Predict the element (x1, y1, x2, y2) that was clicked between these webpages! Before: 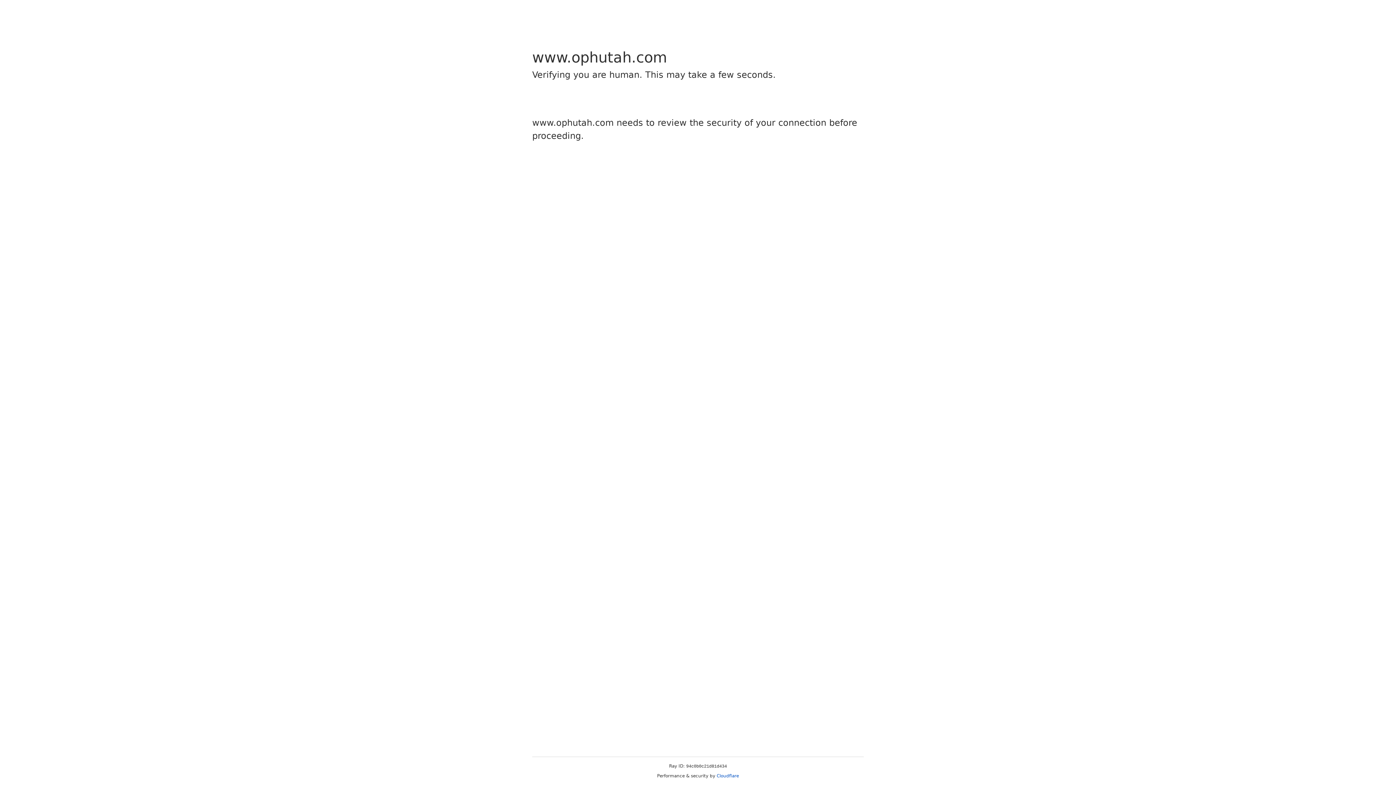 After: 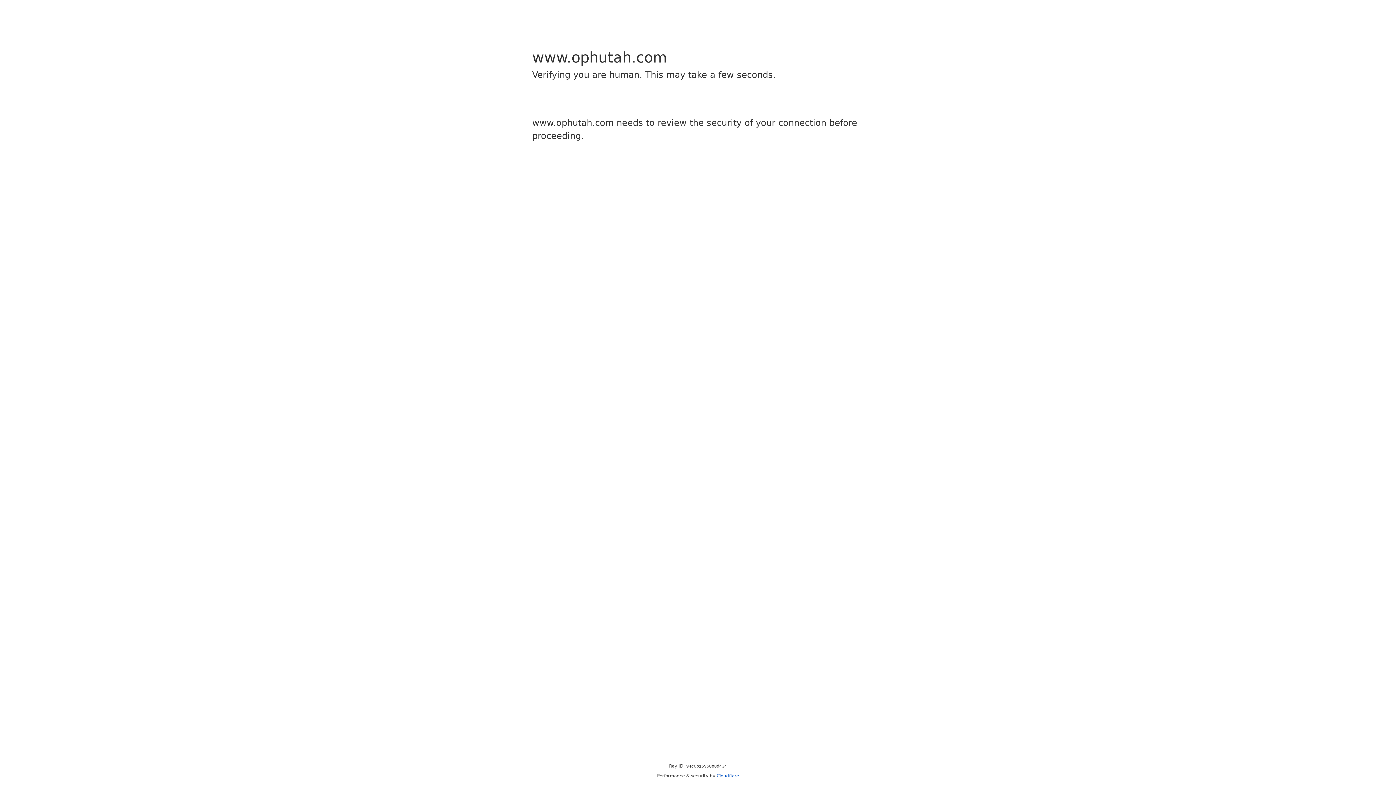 Action: bbox: (716, 773, 739, 778) label: Cloudflare